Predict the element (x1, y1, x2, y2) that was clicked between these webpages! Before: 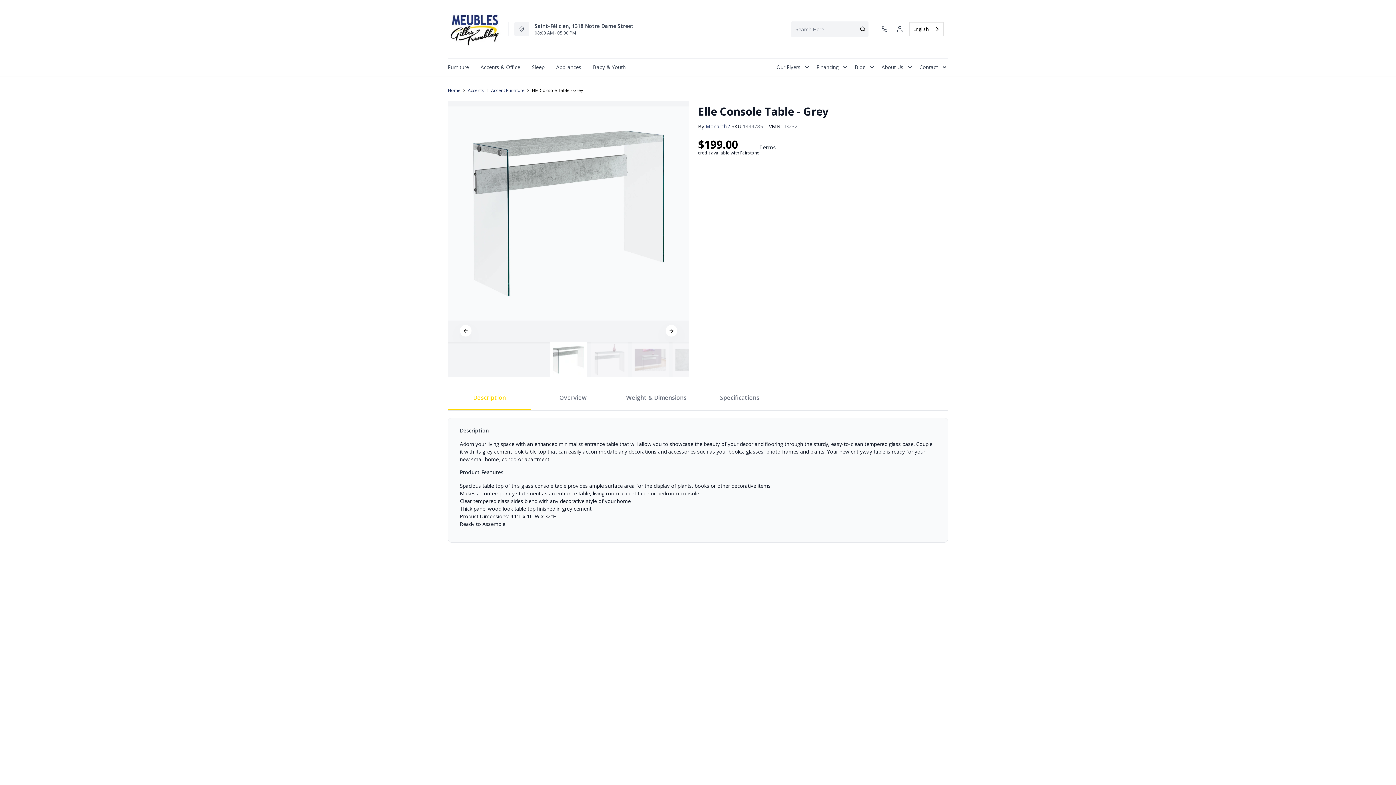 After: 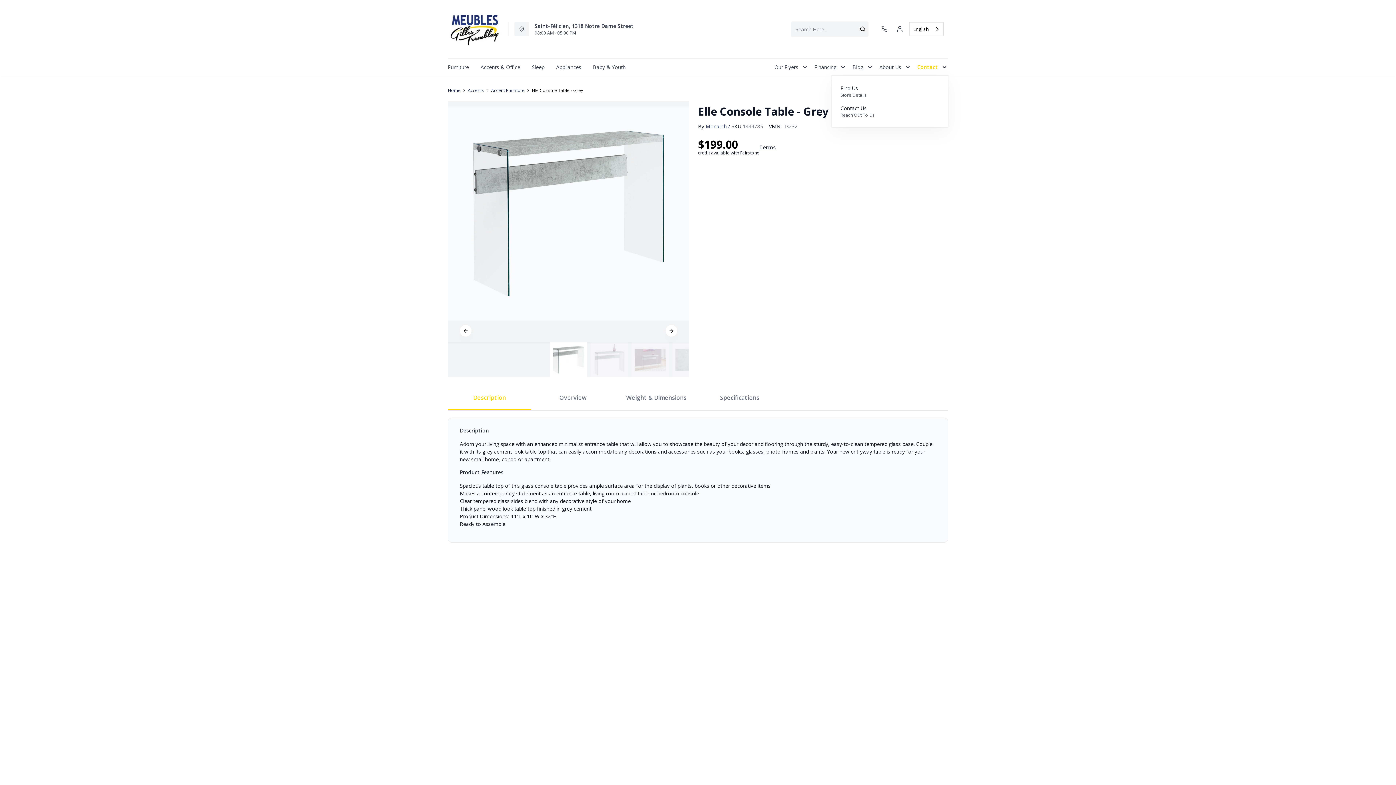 Action: bbox: (913, 58, 948, 75) label: Contact